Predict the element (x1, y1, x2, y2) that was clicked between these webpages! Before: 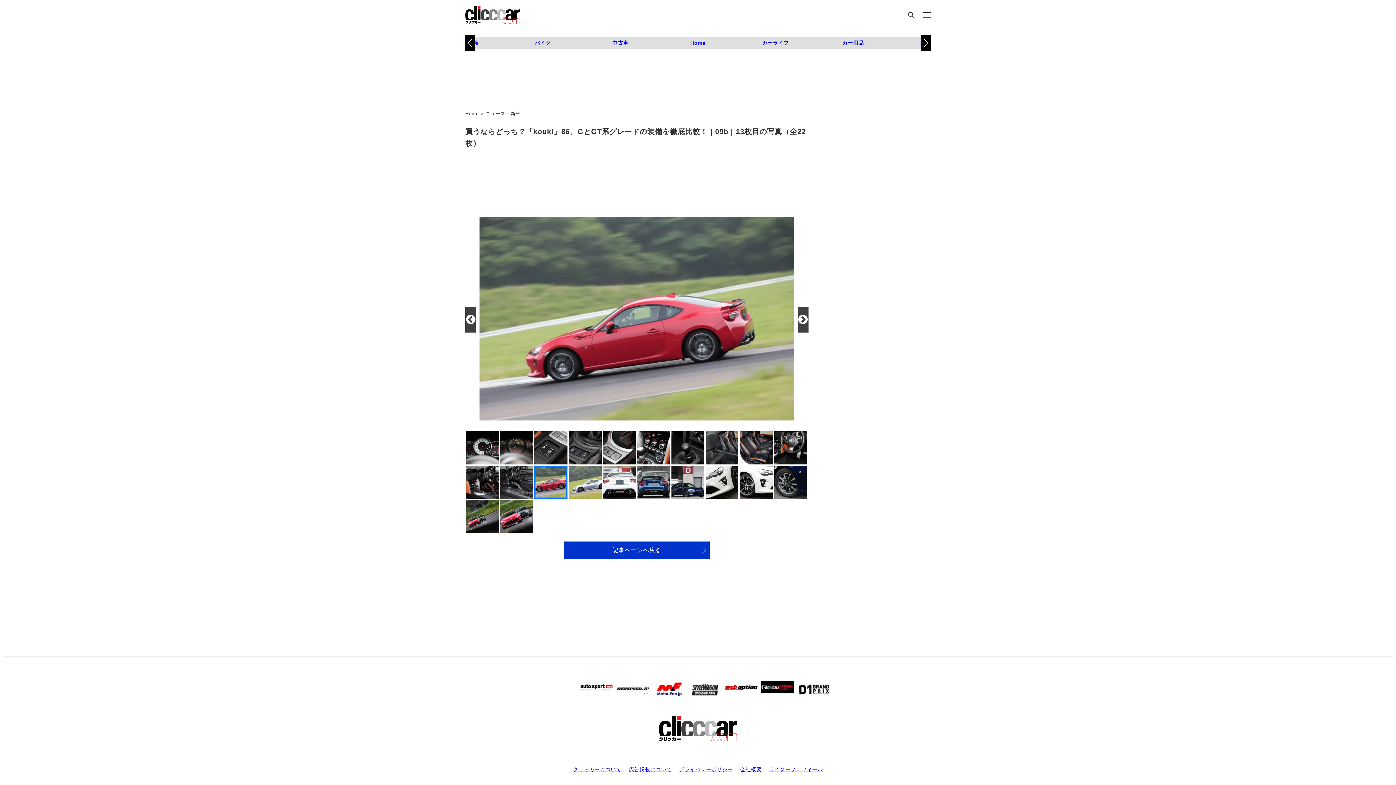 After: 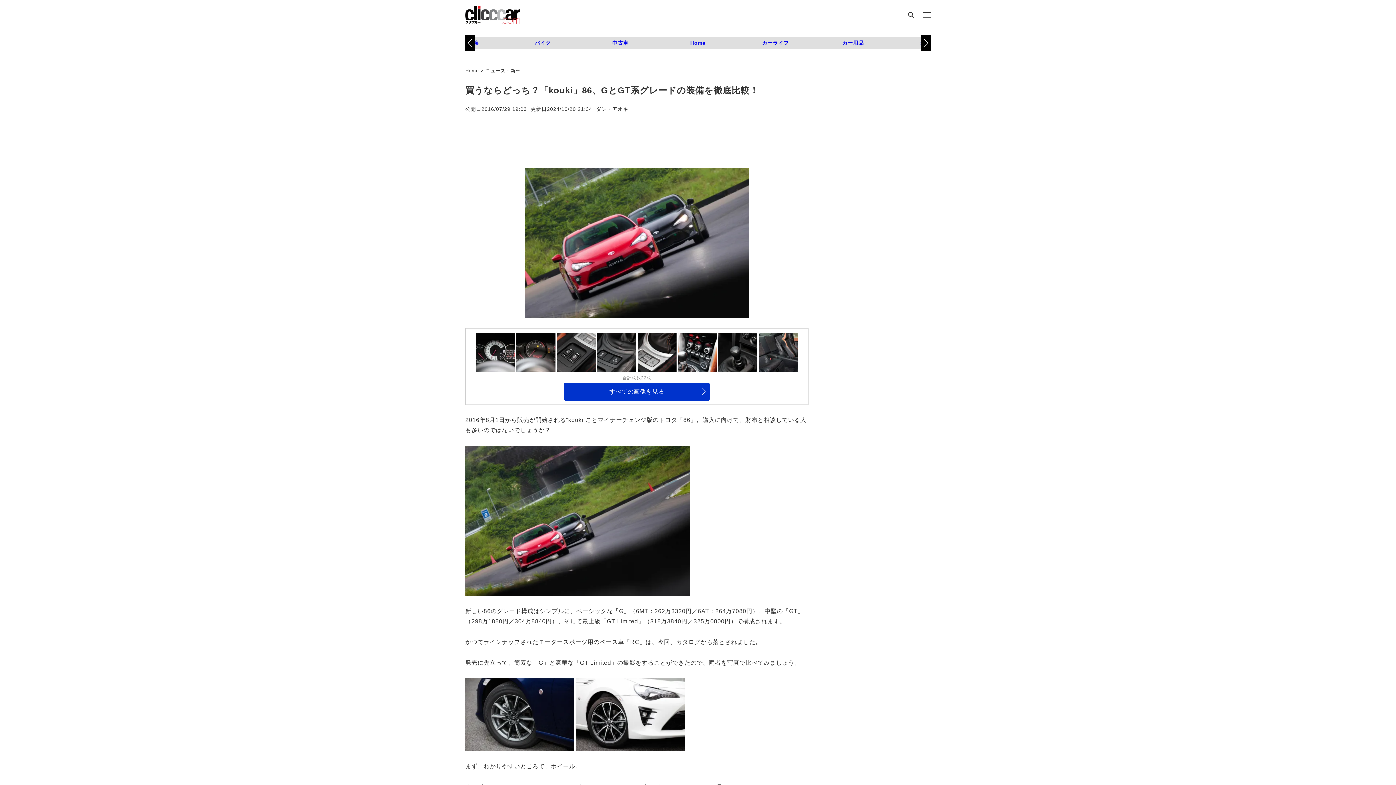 Action: bbox: (564, 541, 709, 559) label: 記事ページへ戻る